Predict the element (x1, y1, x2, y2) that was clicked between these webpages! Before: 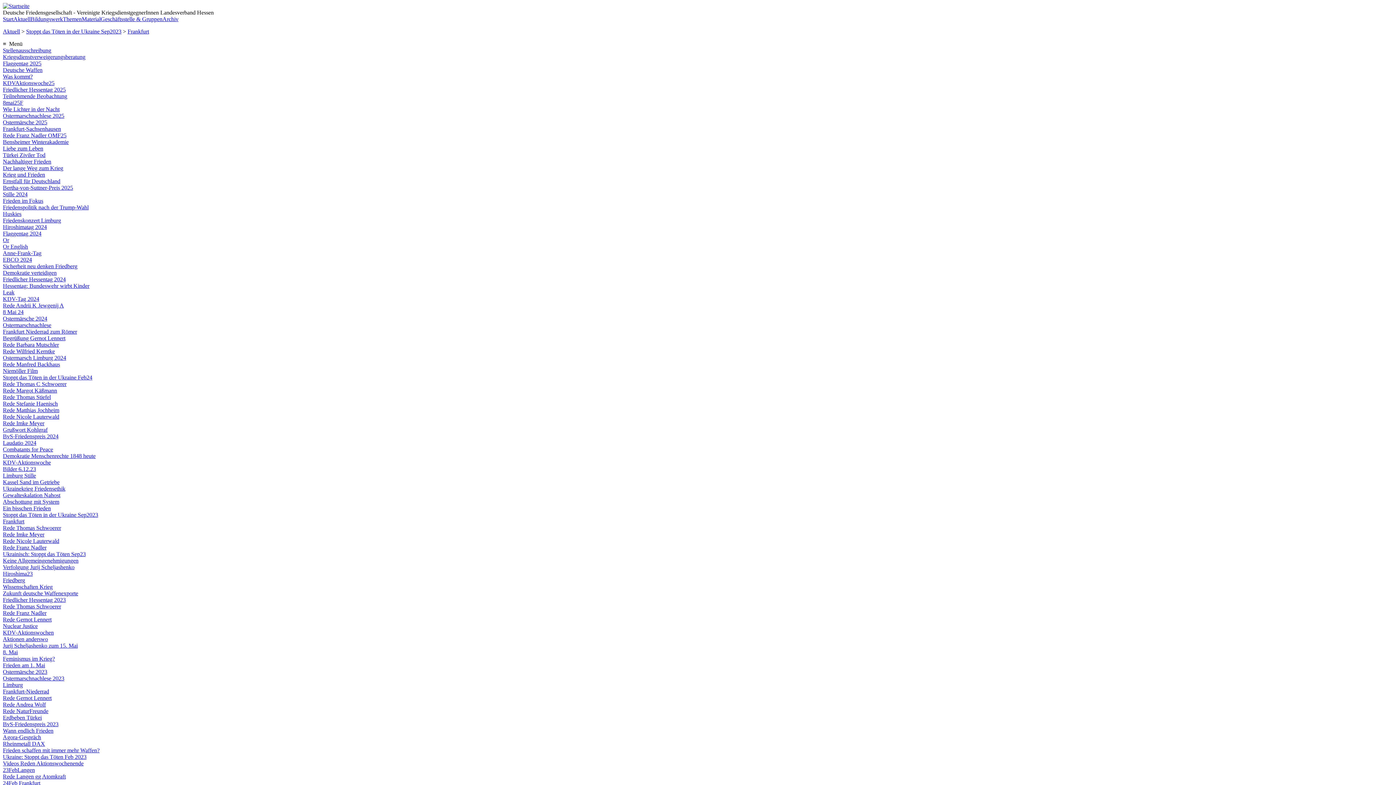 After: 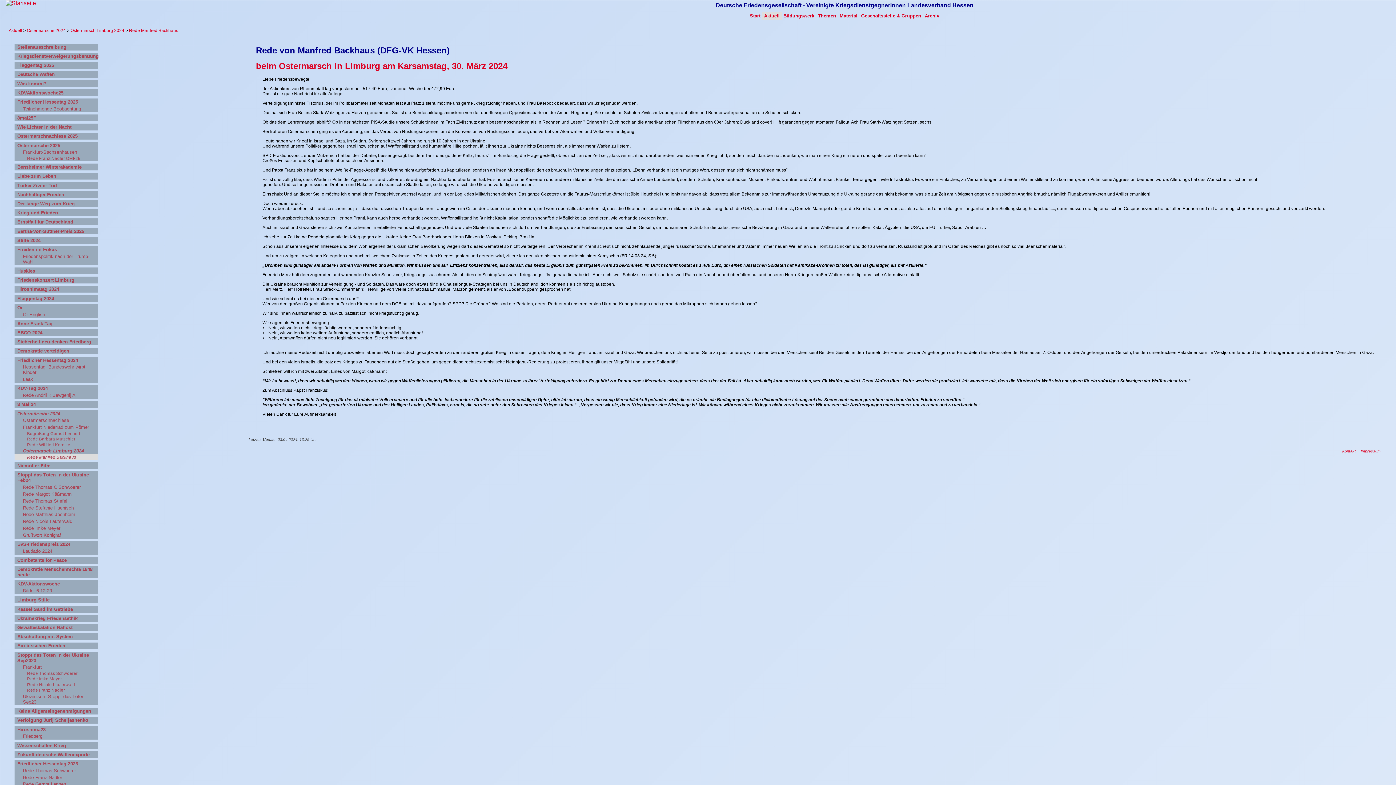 Action: label: Rede Manfred Backhaus bbox: (2, 361, 60, 367)